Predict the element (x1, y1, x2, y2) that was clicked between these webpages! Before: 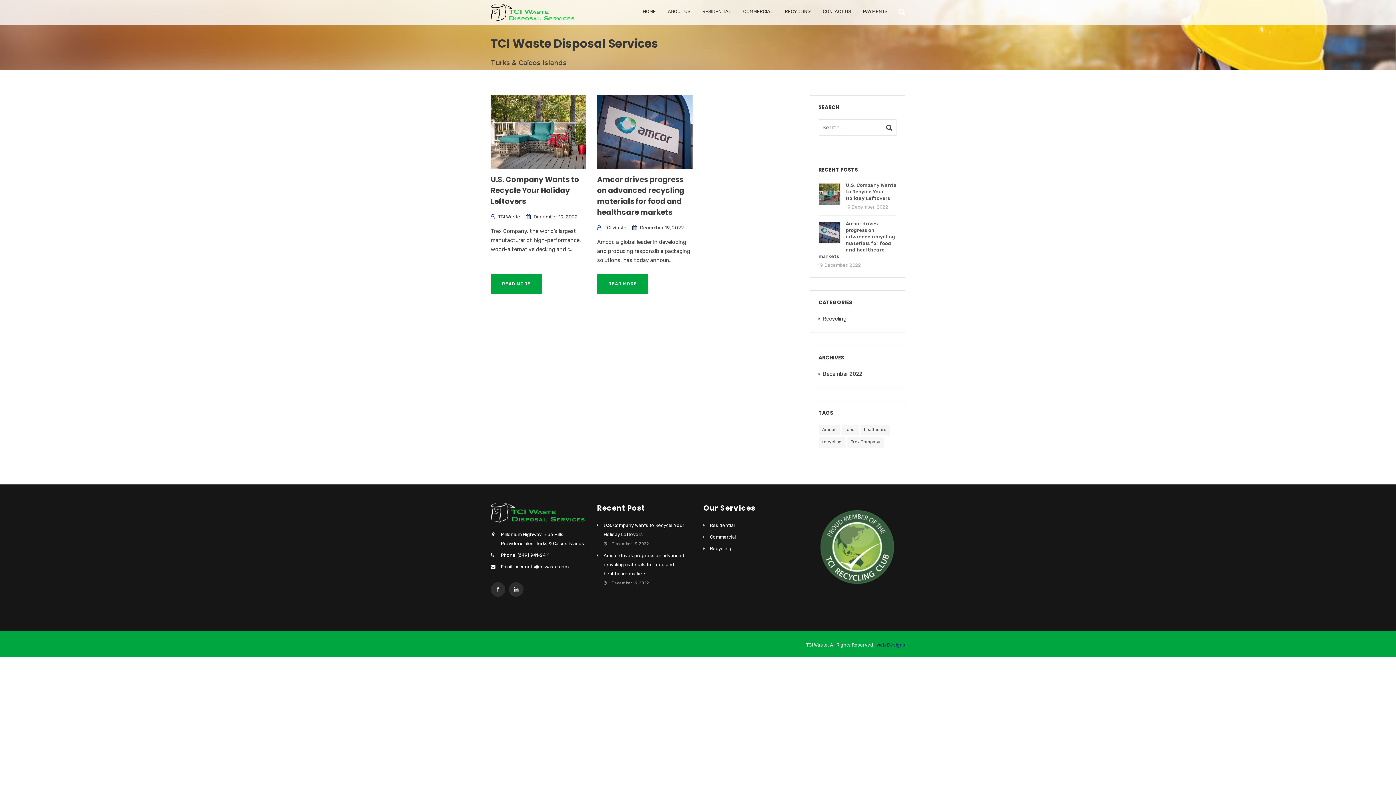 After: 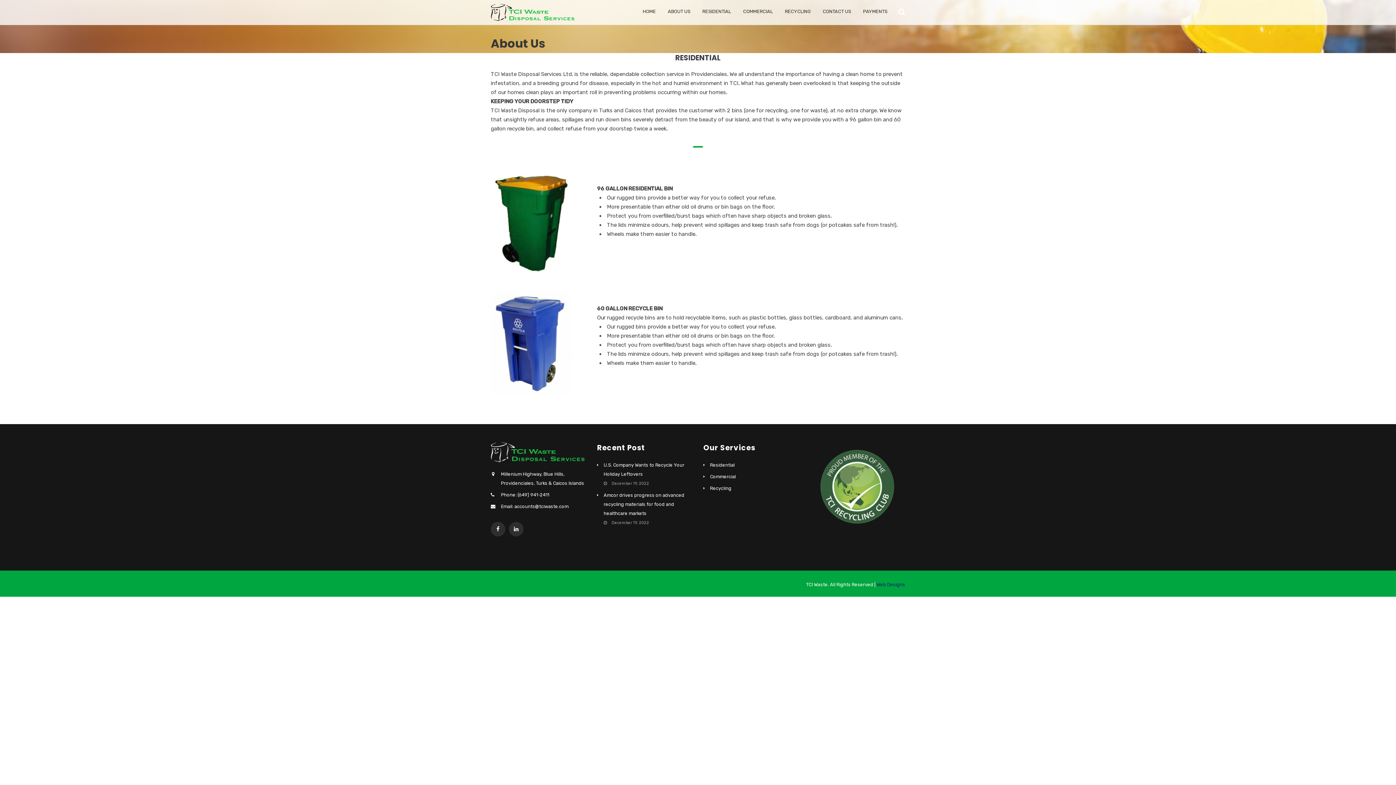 Action: bbox: (710, 522, 734, 528) label: Residential